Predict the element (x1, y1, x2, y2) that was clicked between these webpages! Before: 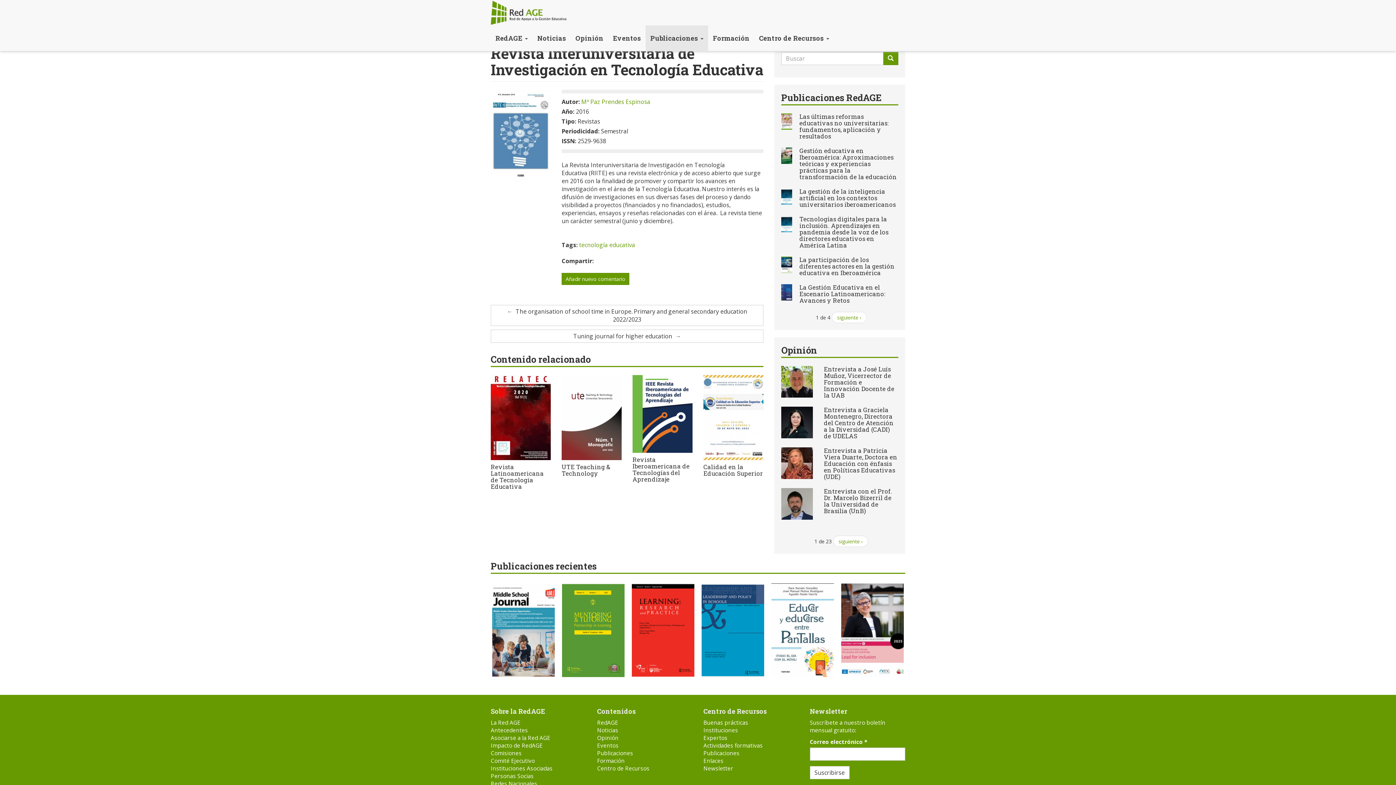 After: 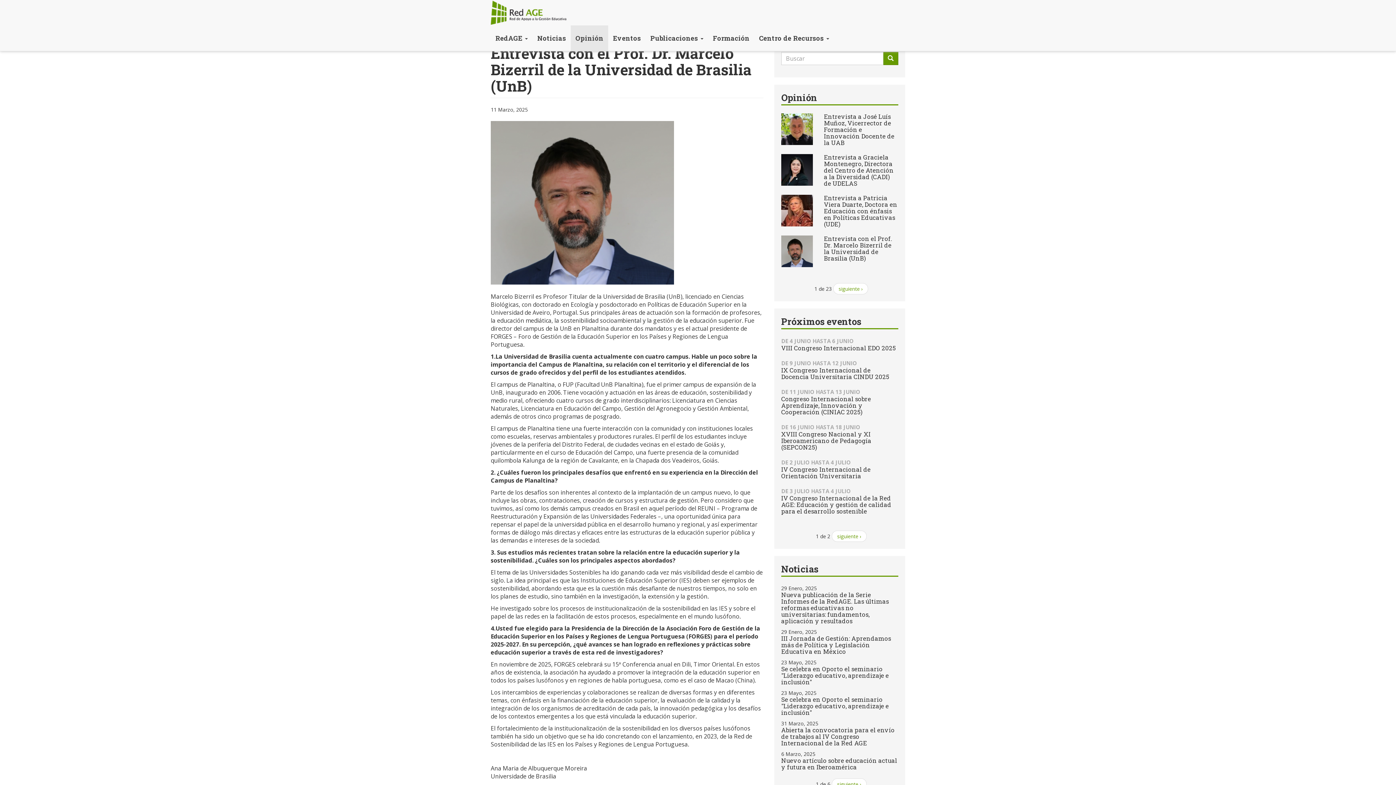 Action: label: Entrevista con el Prof. Dr. Marcelo Bizerril de la Universidad de Brasilia (UnB) bbox: (824, 487, 892, 515)